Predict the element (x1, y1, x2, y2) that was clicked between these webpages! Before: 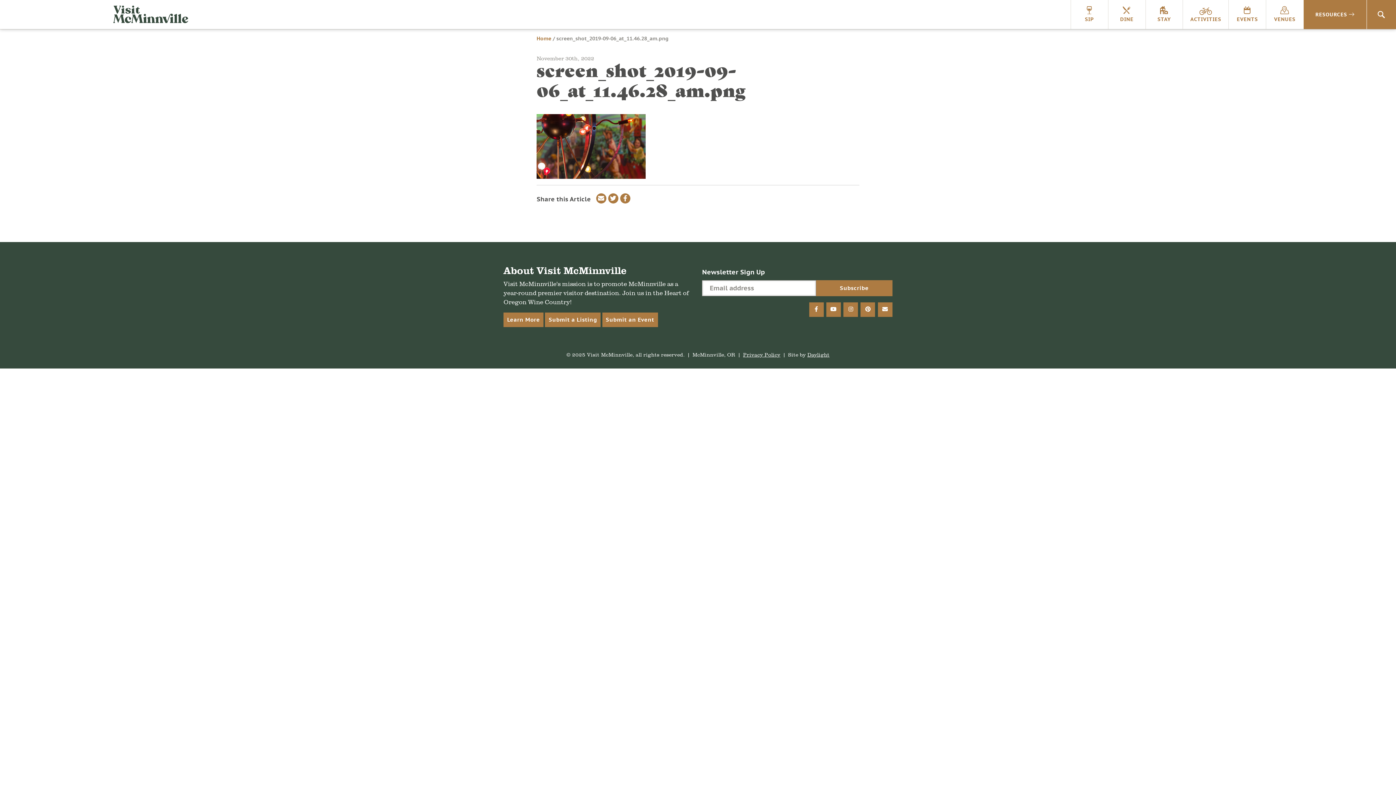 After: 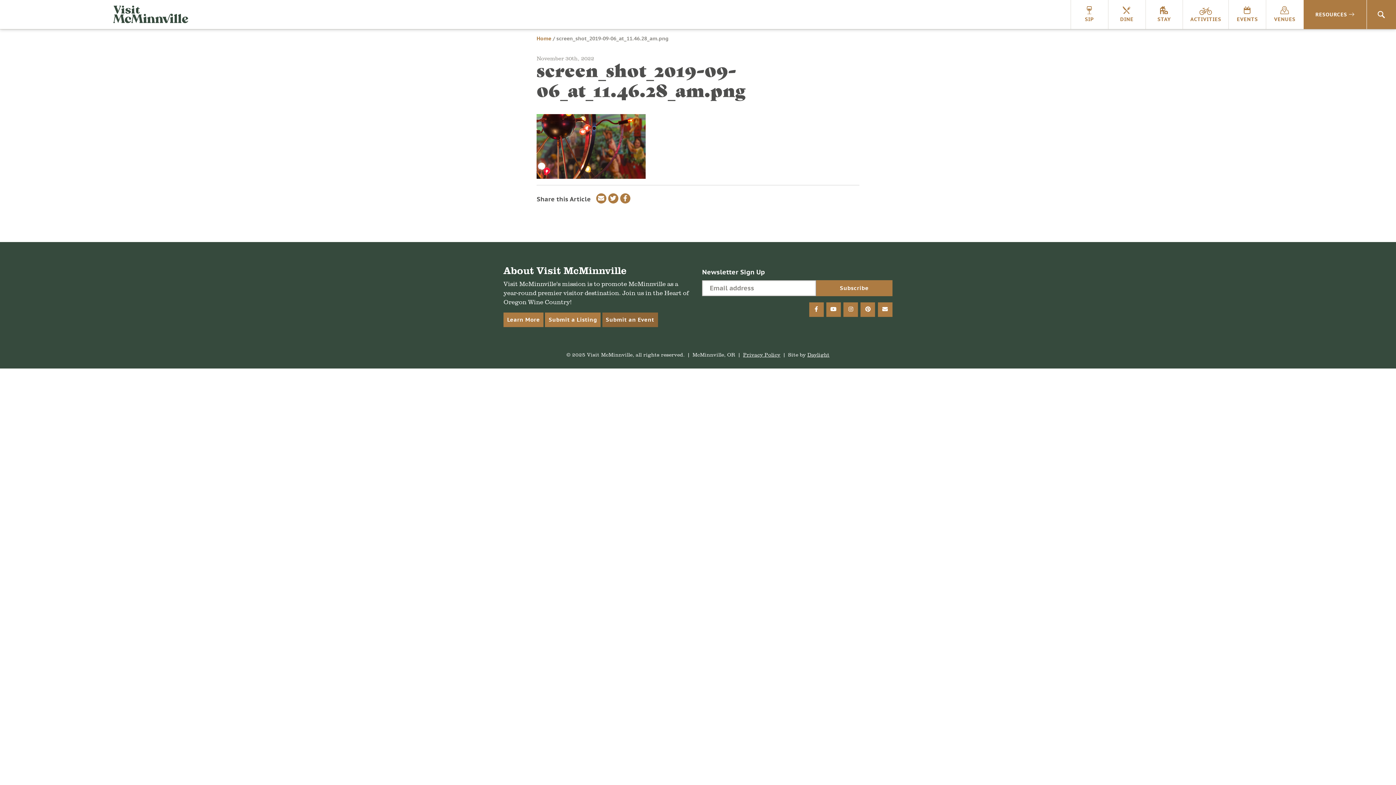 Action: bbox: (602, 312, 658, 327) label: Submit an Event